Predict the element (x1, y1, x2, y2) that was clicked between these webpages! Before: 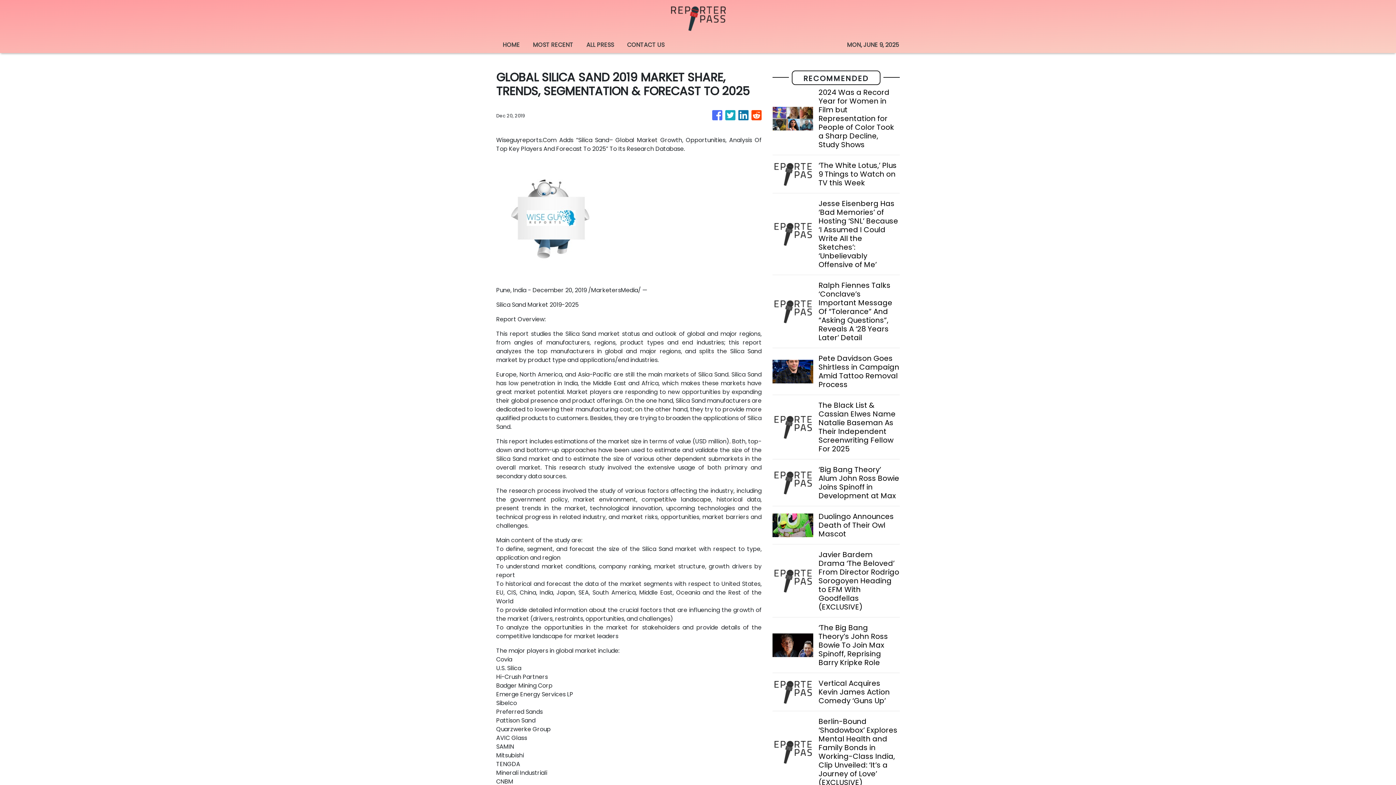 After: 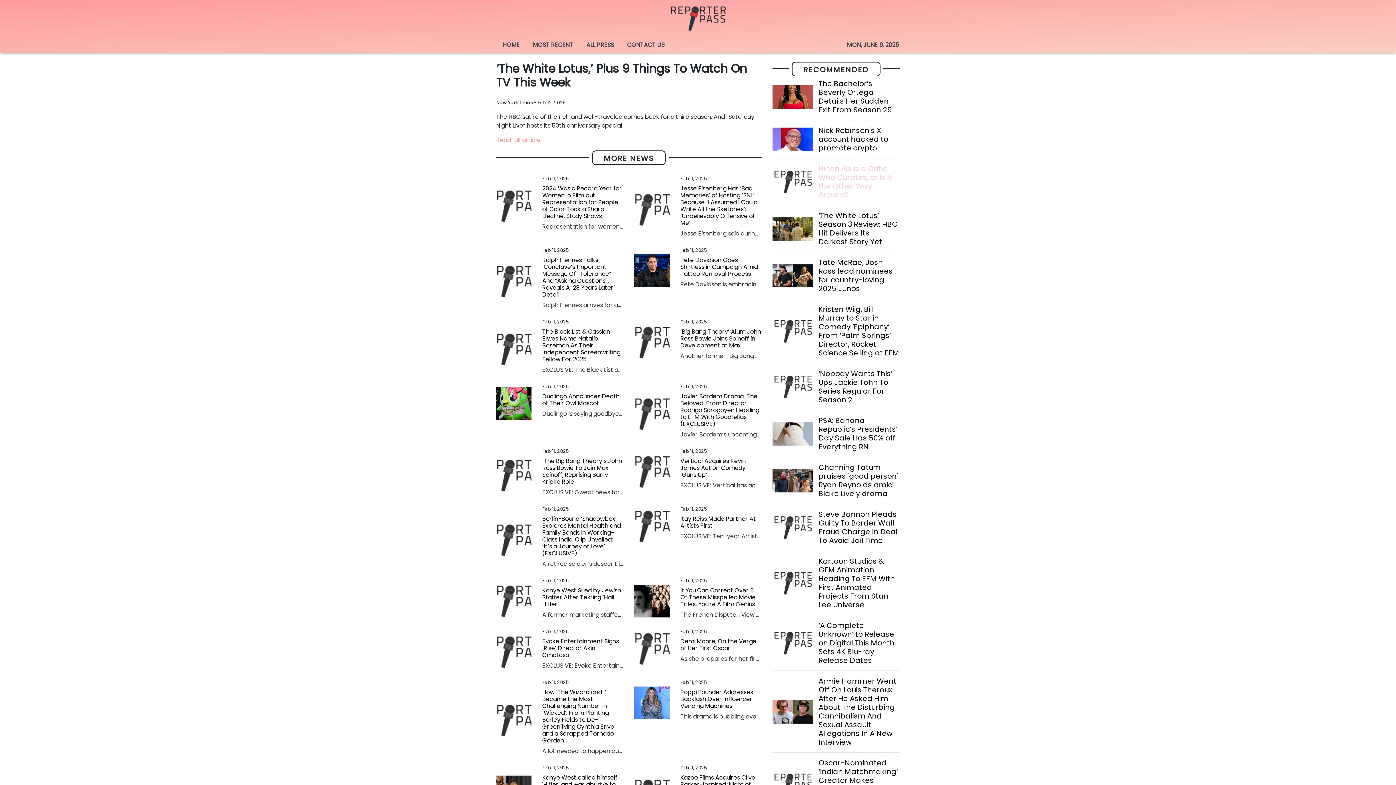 Action: bbox: (818, 161, 899, 187) label: ‘The White Lotus,’ Plus 9 Things to Watch on TV this Week